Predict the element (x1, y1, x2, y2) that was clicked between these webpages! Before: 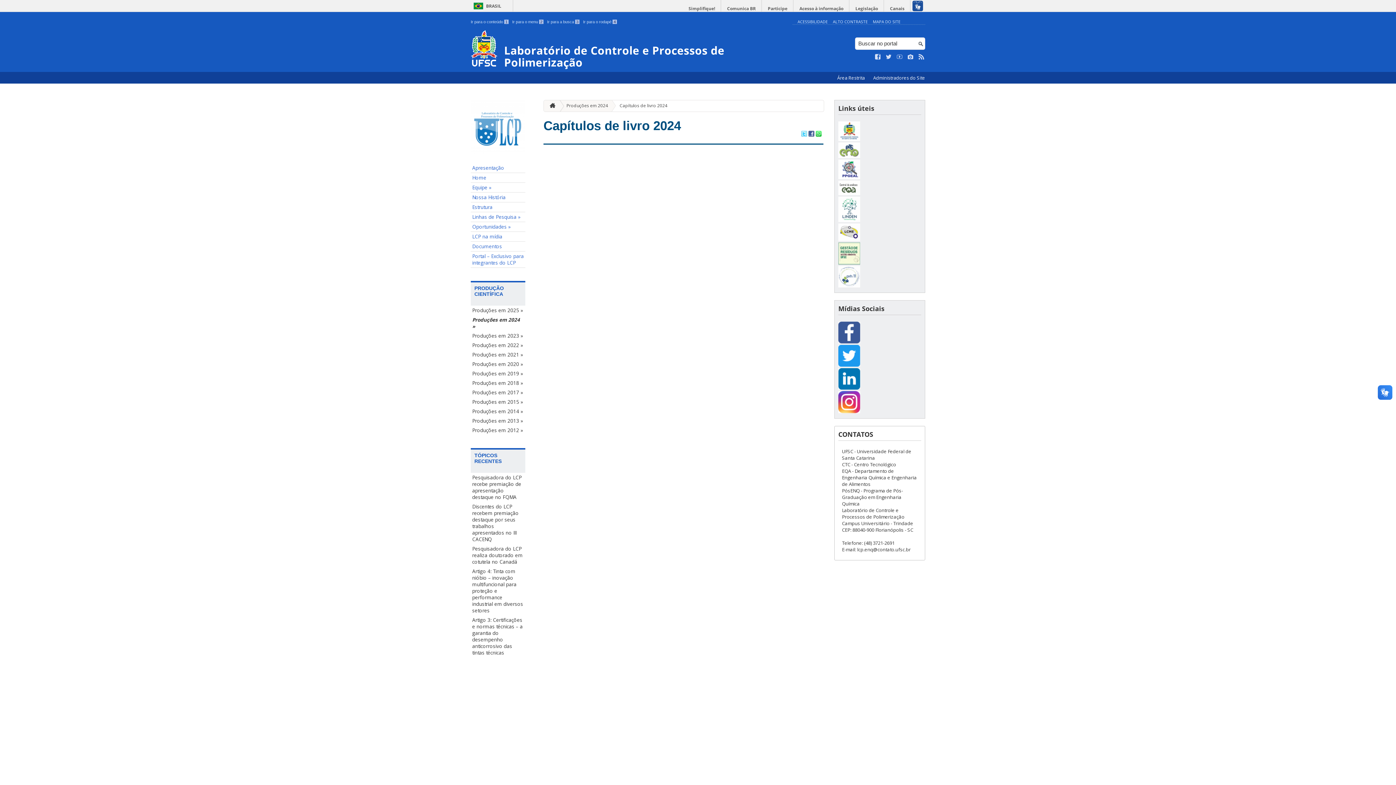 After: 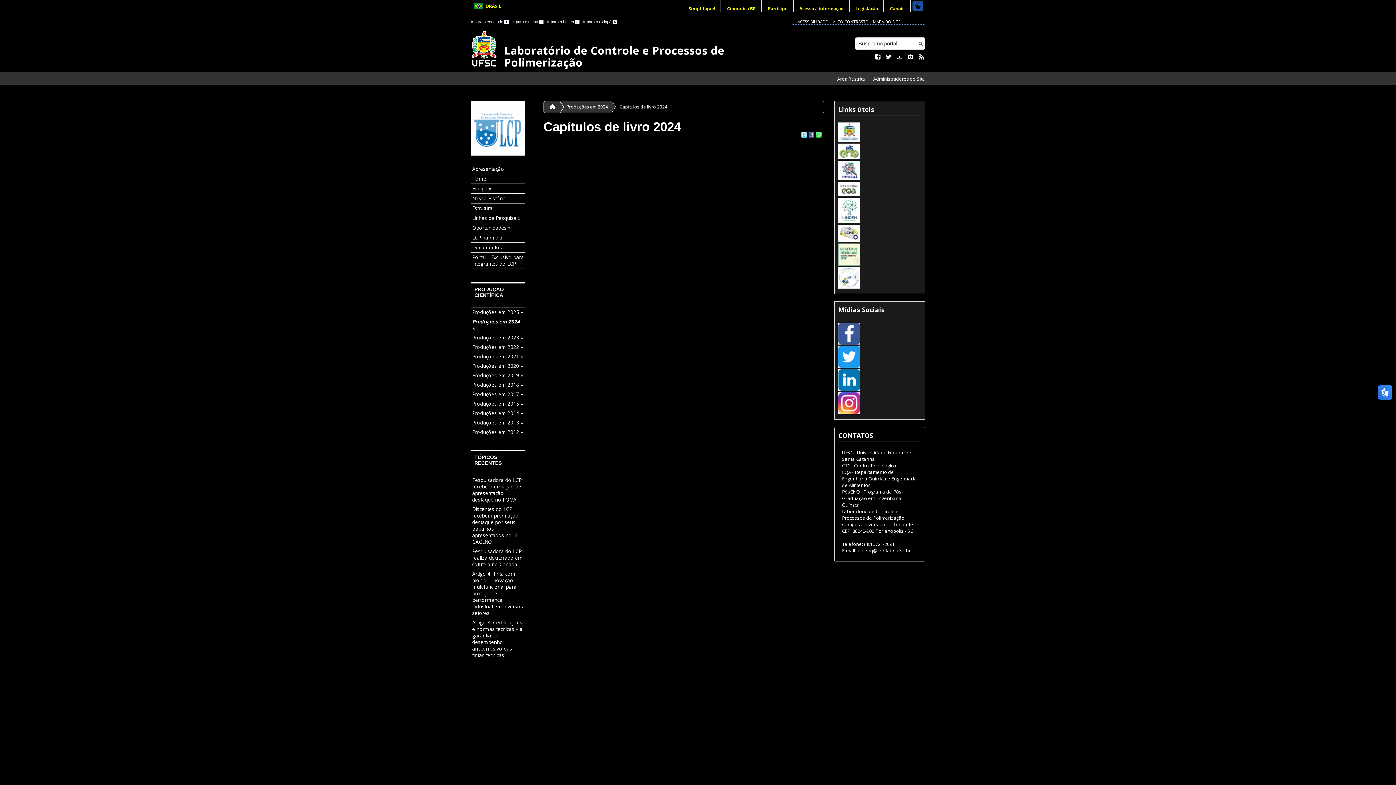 Action: bbox: (833, 18, 868, 24) label: ALTO CONTRASTE